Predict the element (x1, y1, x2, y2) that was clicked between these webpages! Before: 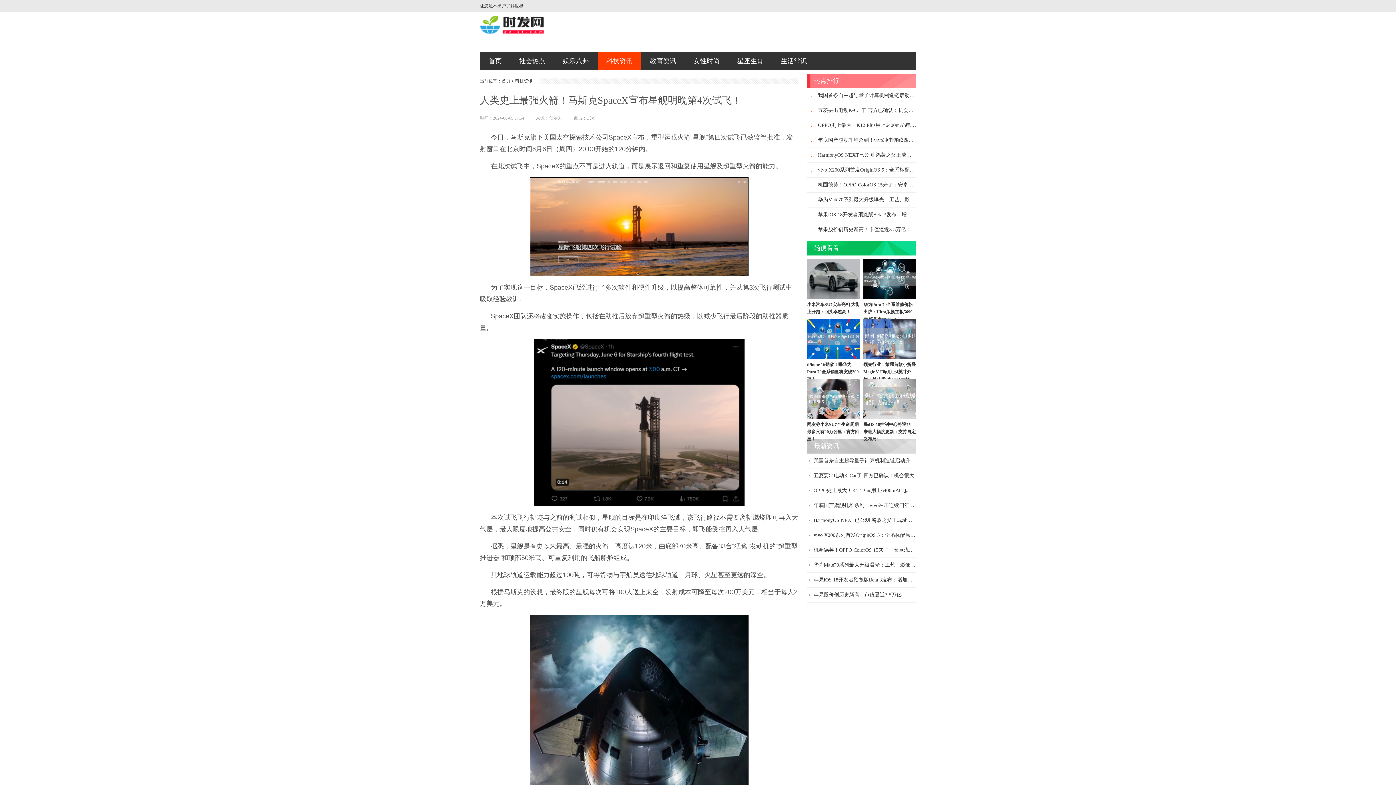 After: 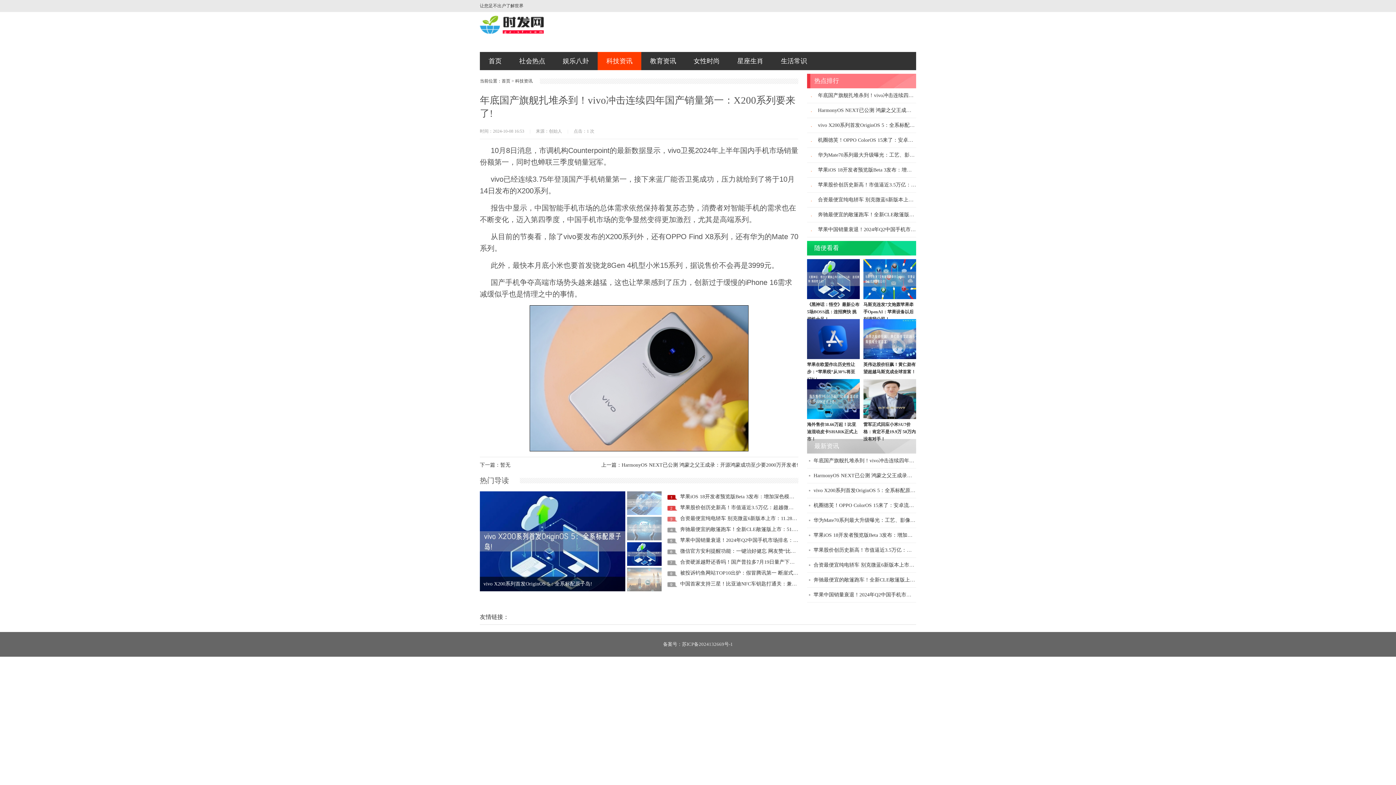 Action: bbox: (813, 502, 983, 508) label: 年底国产旗舰扎堆杀到！vivo冲击连续四年国产销量第一：X200系列要来了!